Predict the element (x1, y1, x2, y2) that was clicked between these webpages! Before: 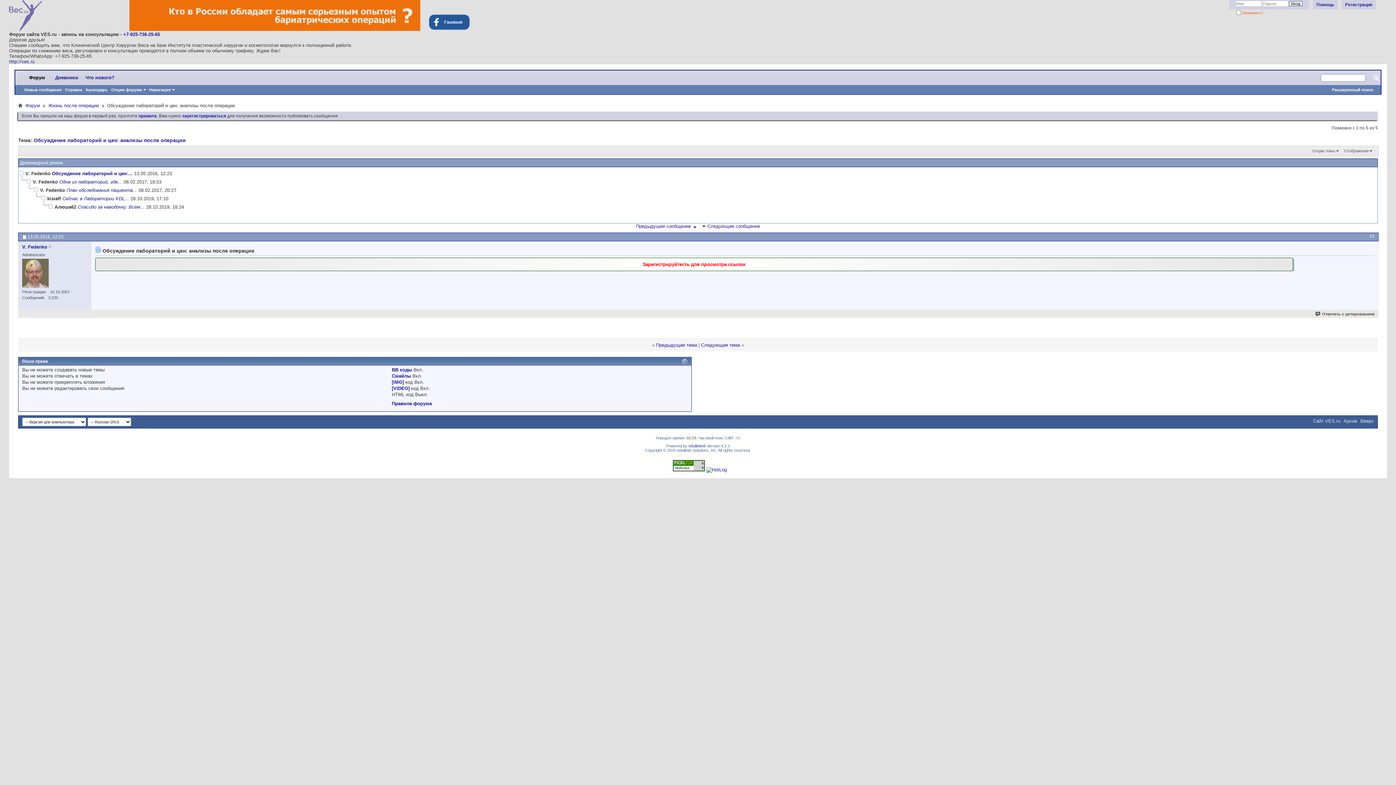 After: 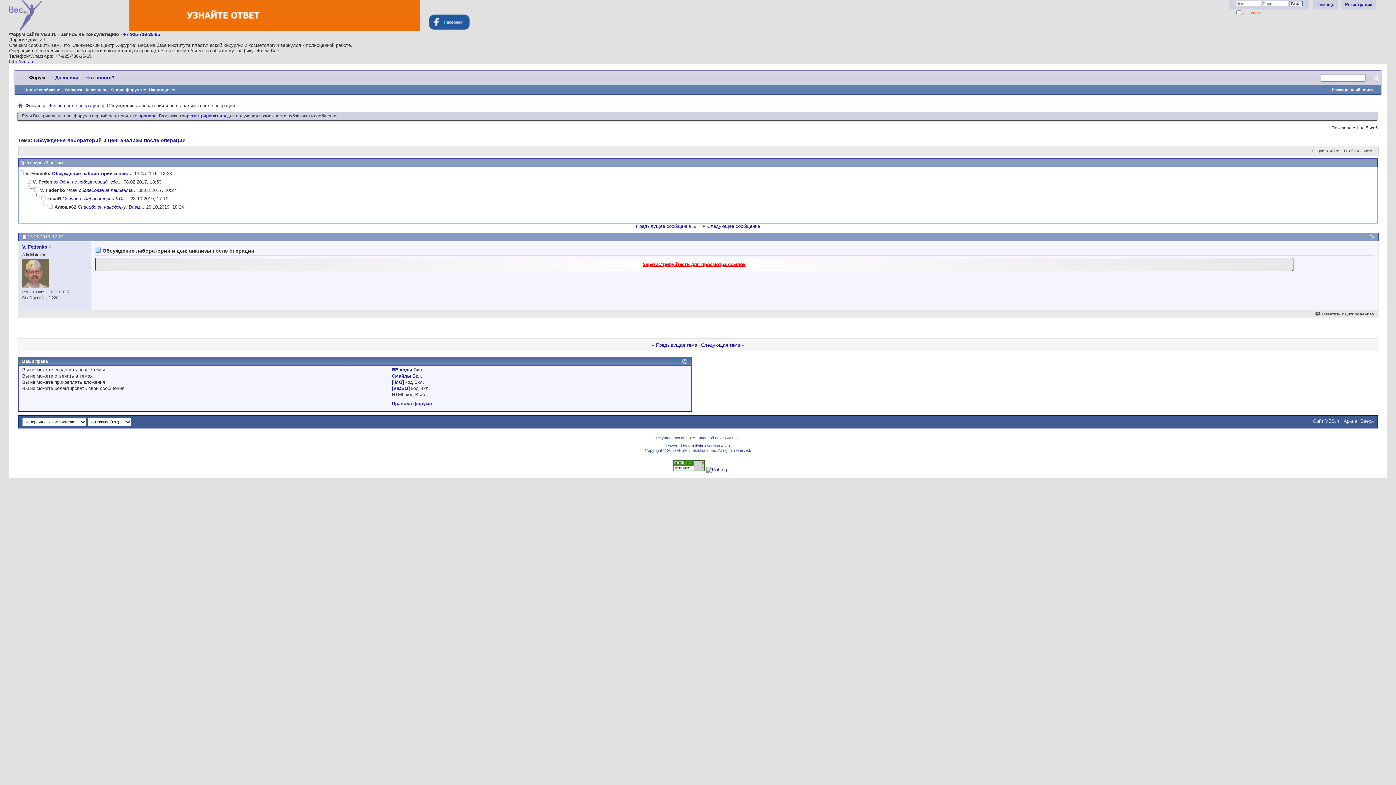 Action: label: Зарегистрируйтесть для просмотра ссылок bbox: (642, 261, 745, 267)